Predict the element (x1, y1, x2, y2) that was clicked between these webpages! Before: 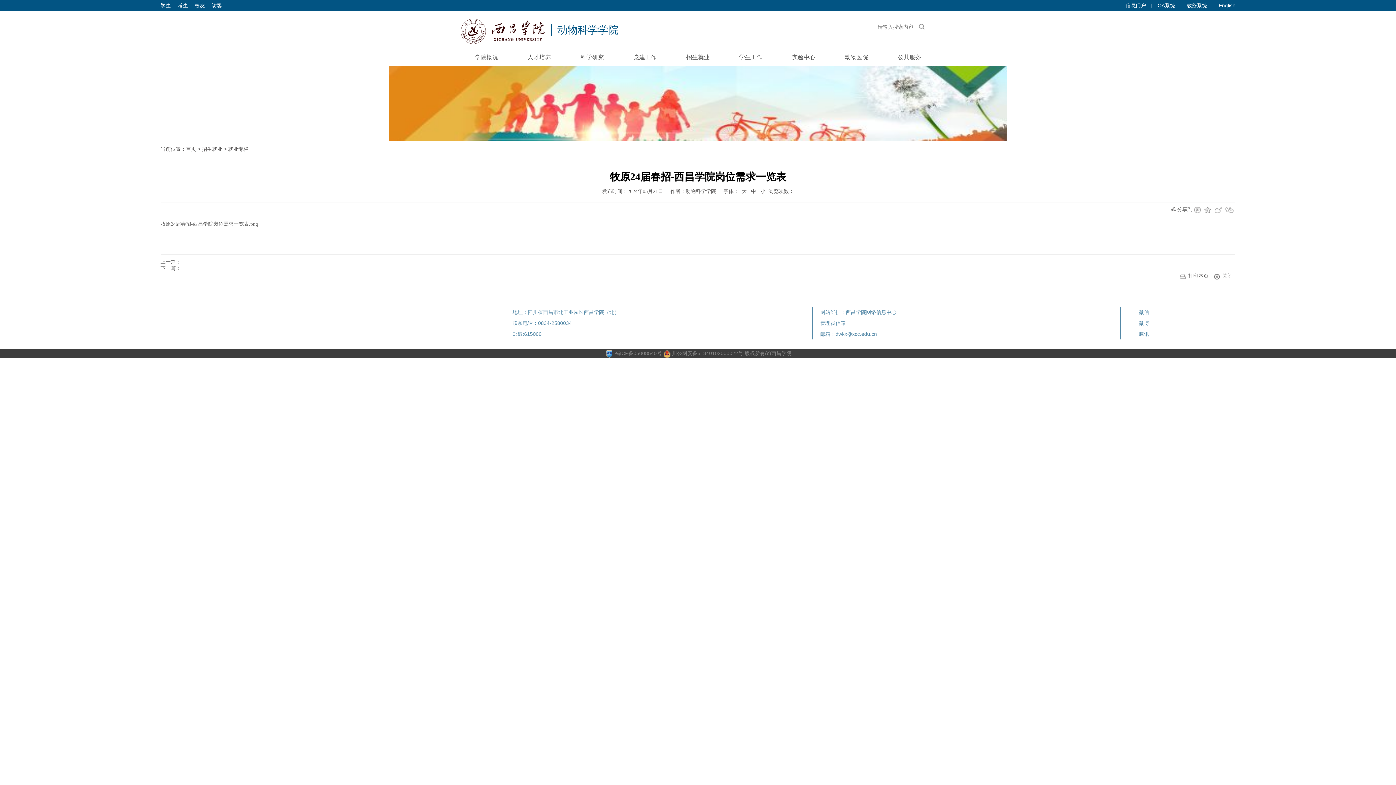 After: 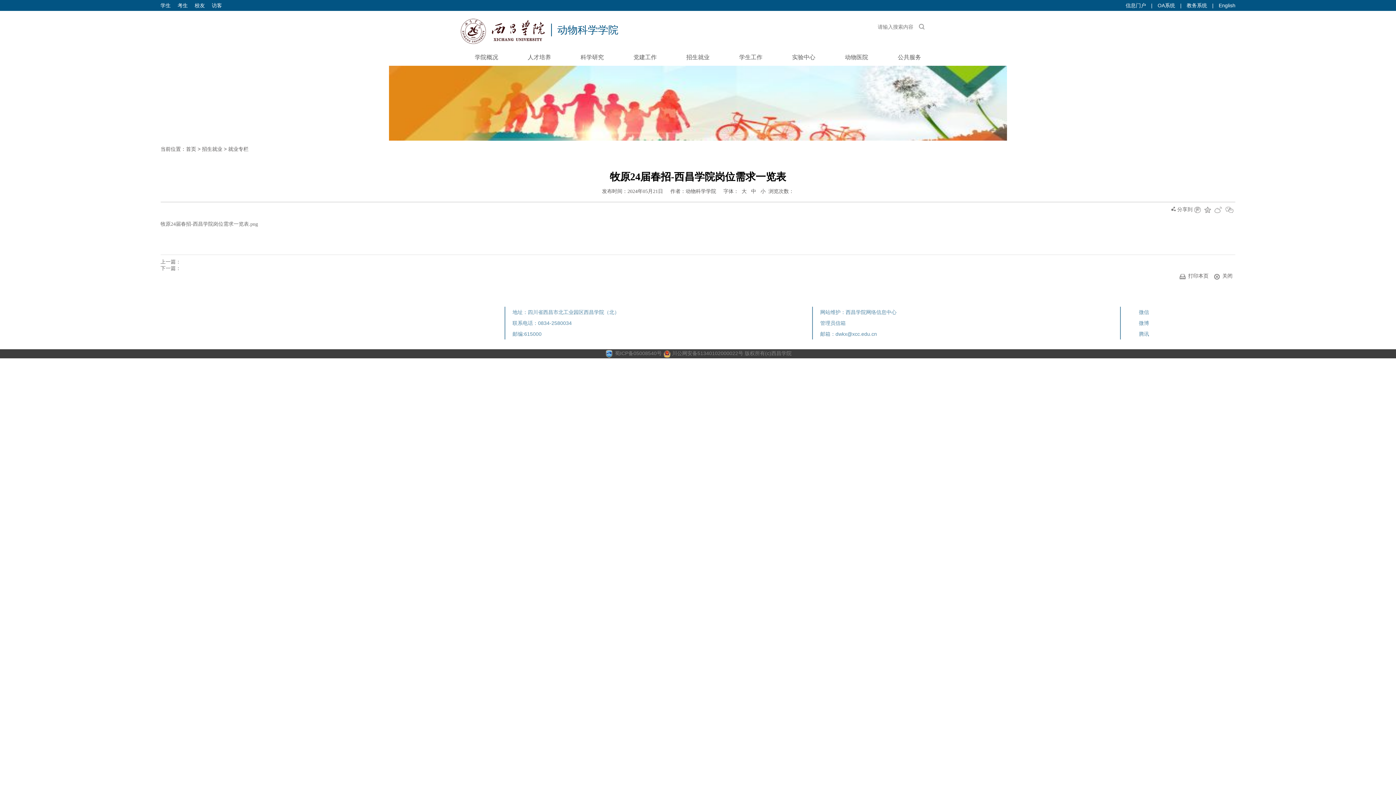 Action: bbox: (604, 350, 613, 356)